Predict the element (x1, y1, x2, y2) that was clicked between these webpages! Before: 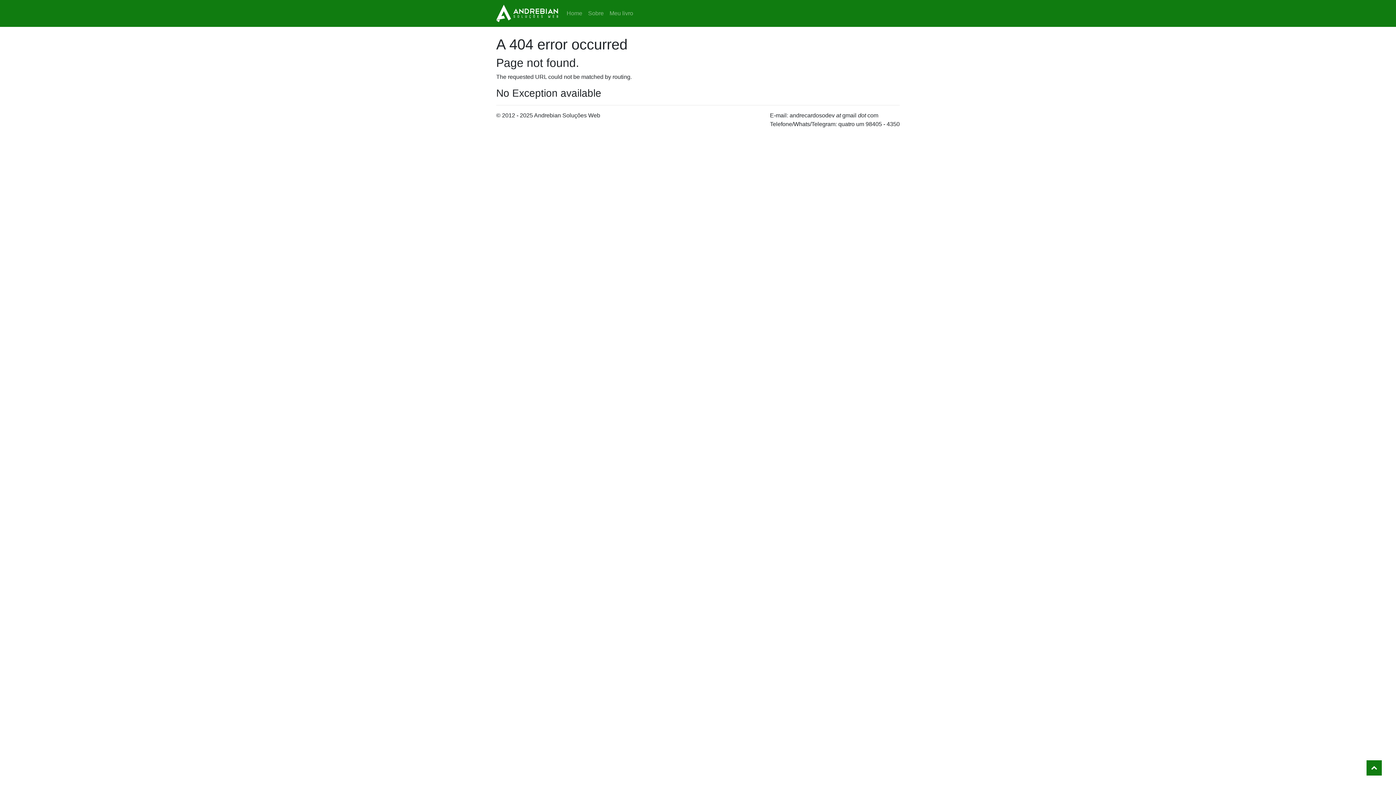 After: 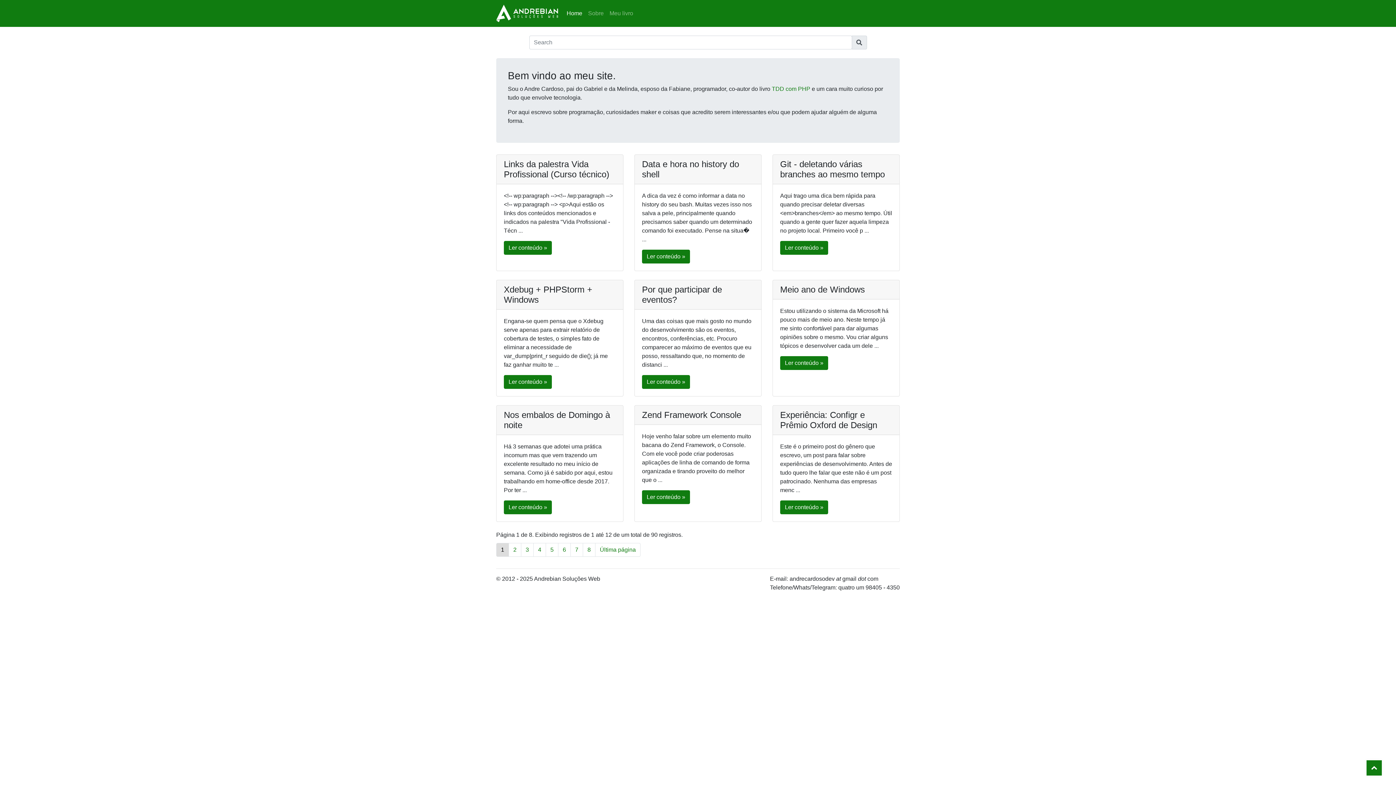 Action: bbox: (563, 6, 585, 20) label: Home